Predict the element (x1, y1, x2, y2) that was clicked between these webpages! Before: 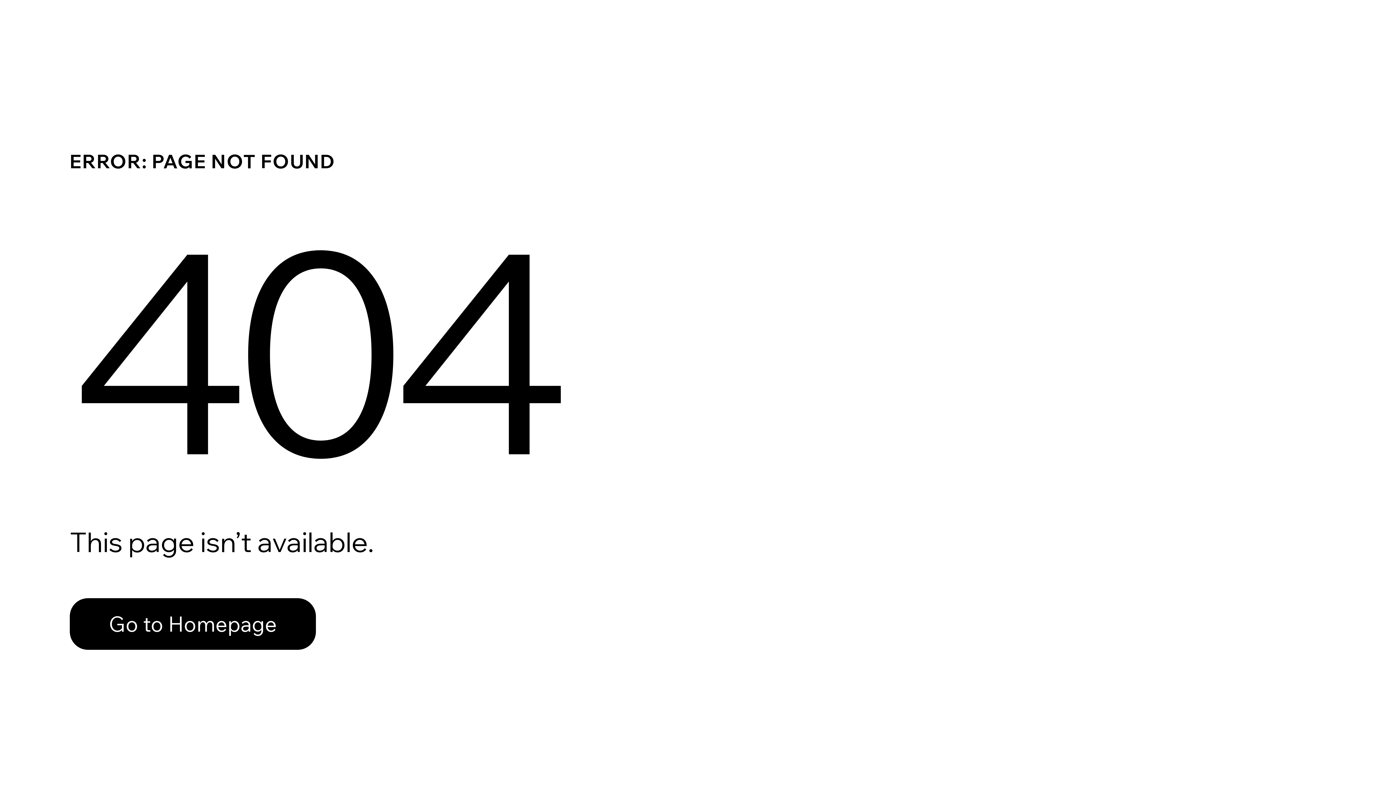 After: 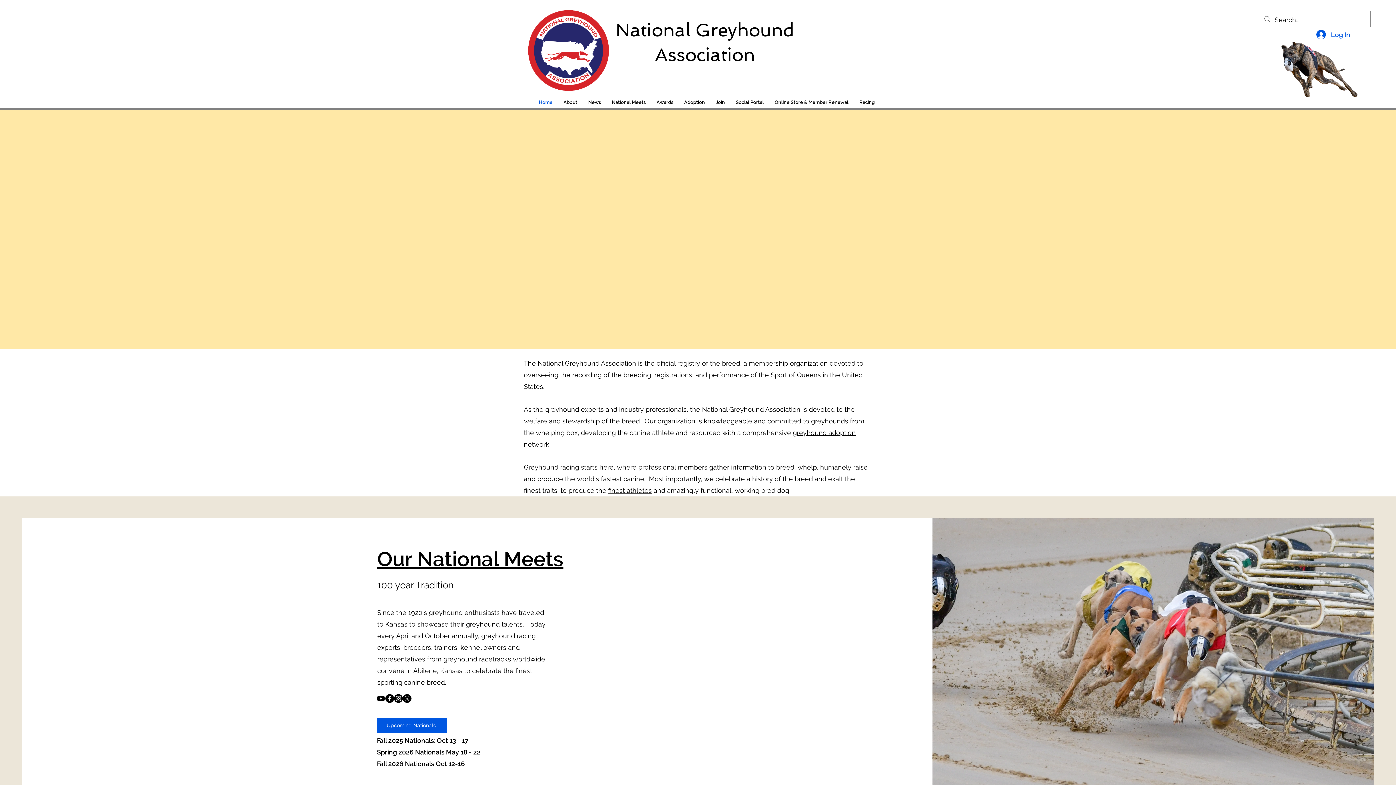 Action: label: Go to Homepage bbox: (69, 582, 768, 659)